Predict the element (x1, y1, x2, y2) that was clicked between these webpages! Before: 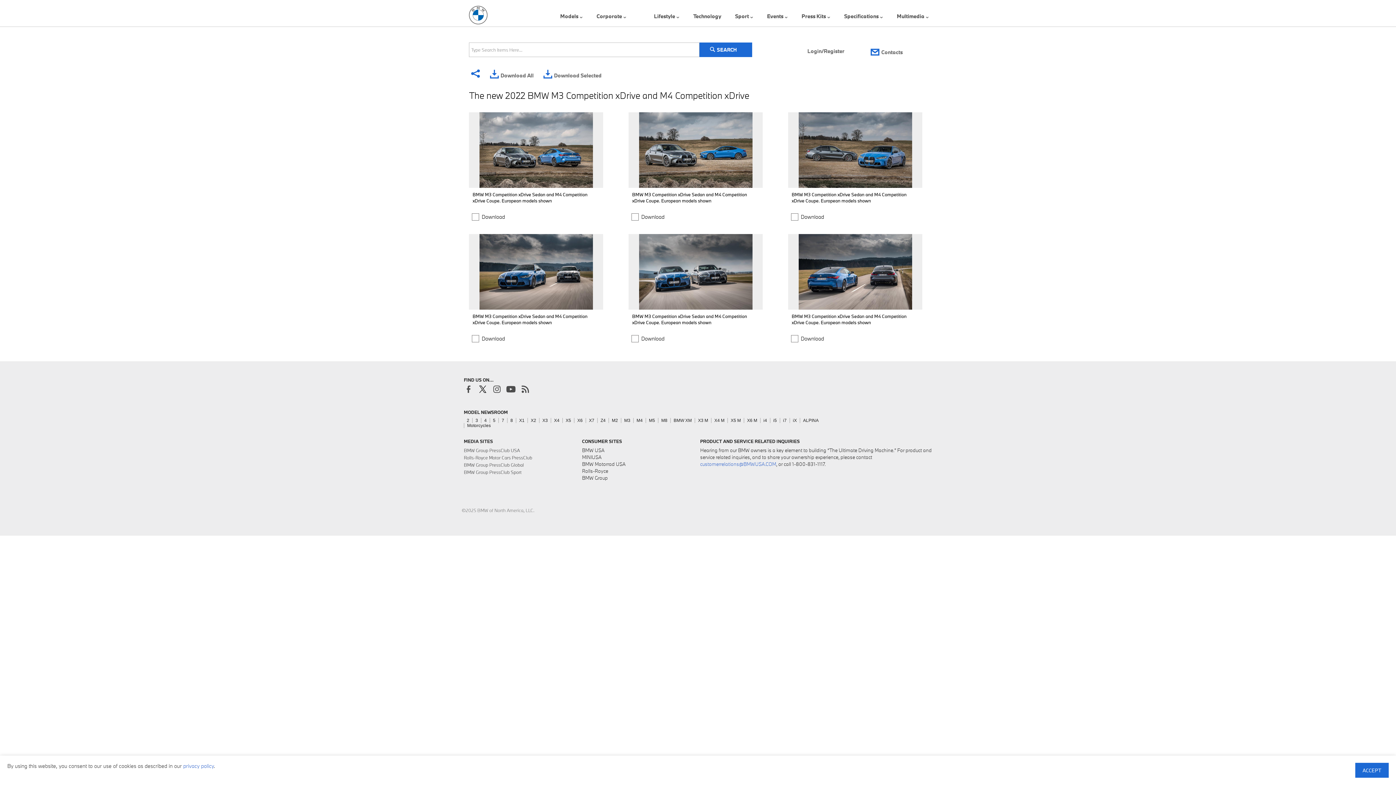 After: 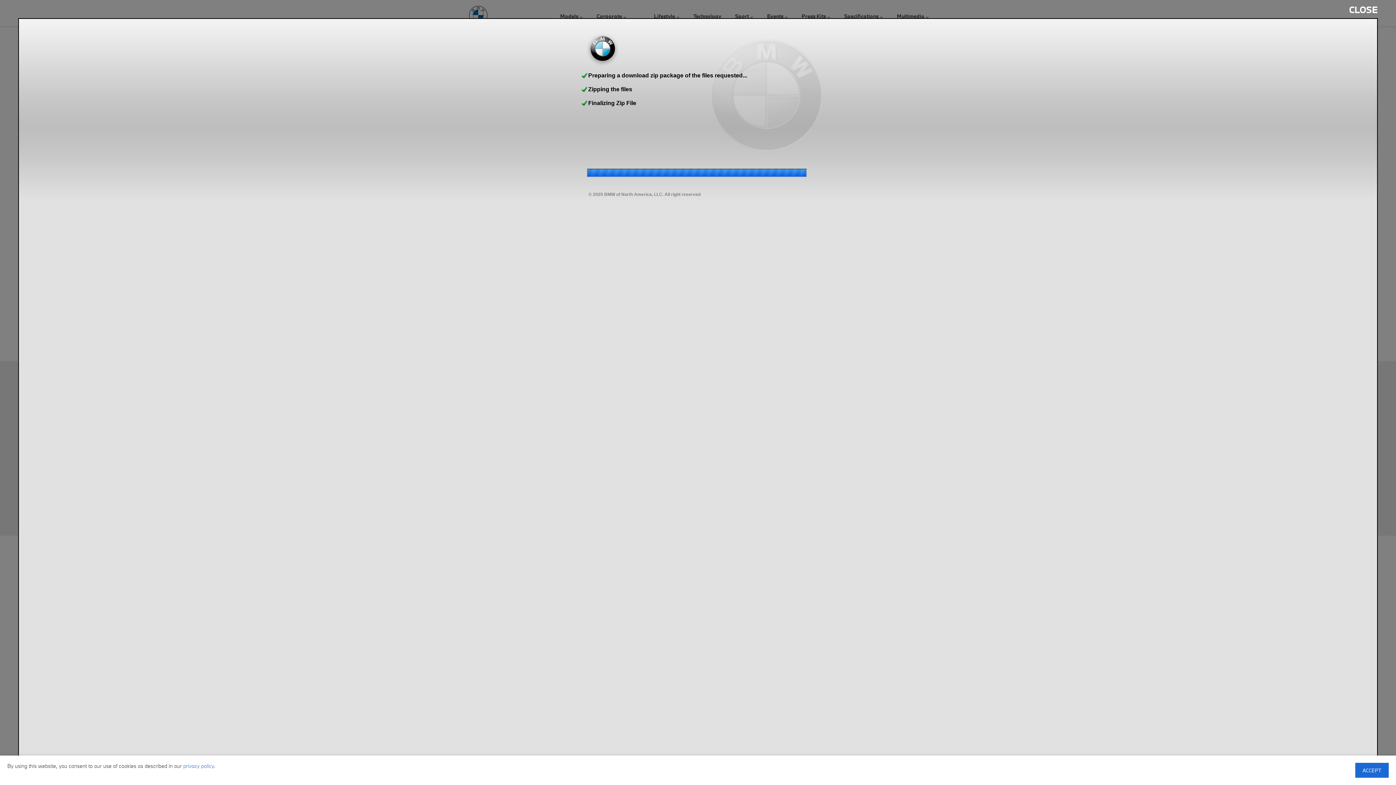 Action: label: Download All bbox: (486, 68, 537, 78)